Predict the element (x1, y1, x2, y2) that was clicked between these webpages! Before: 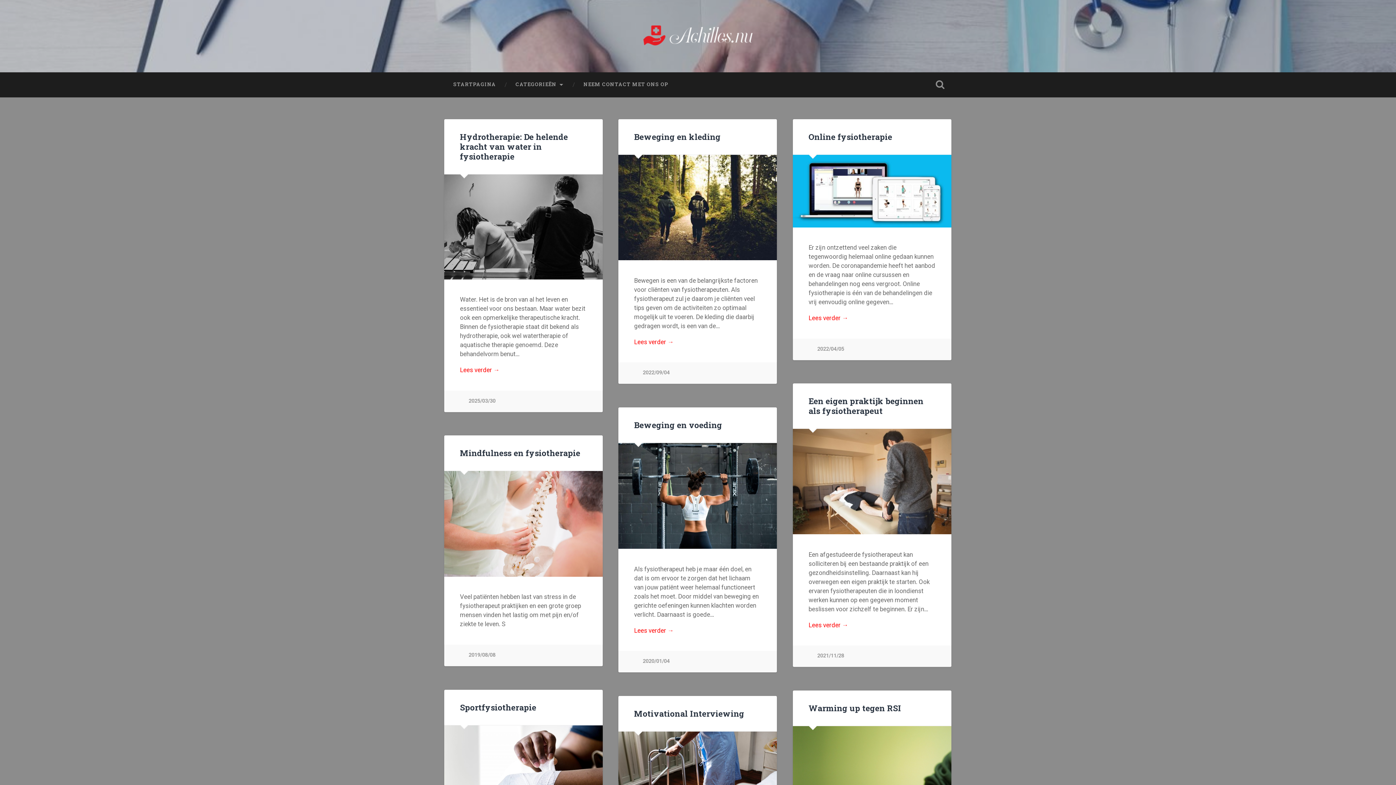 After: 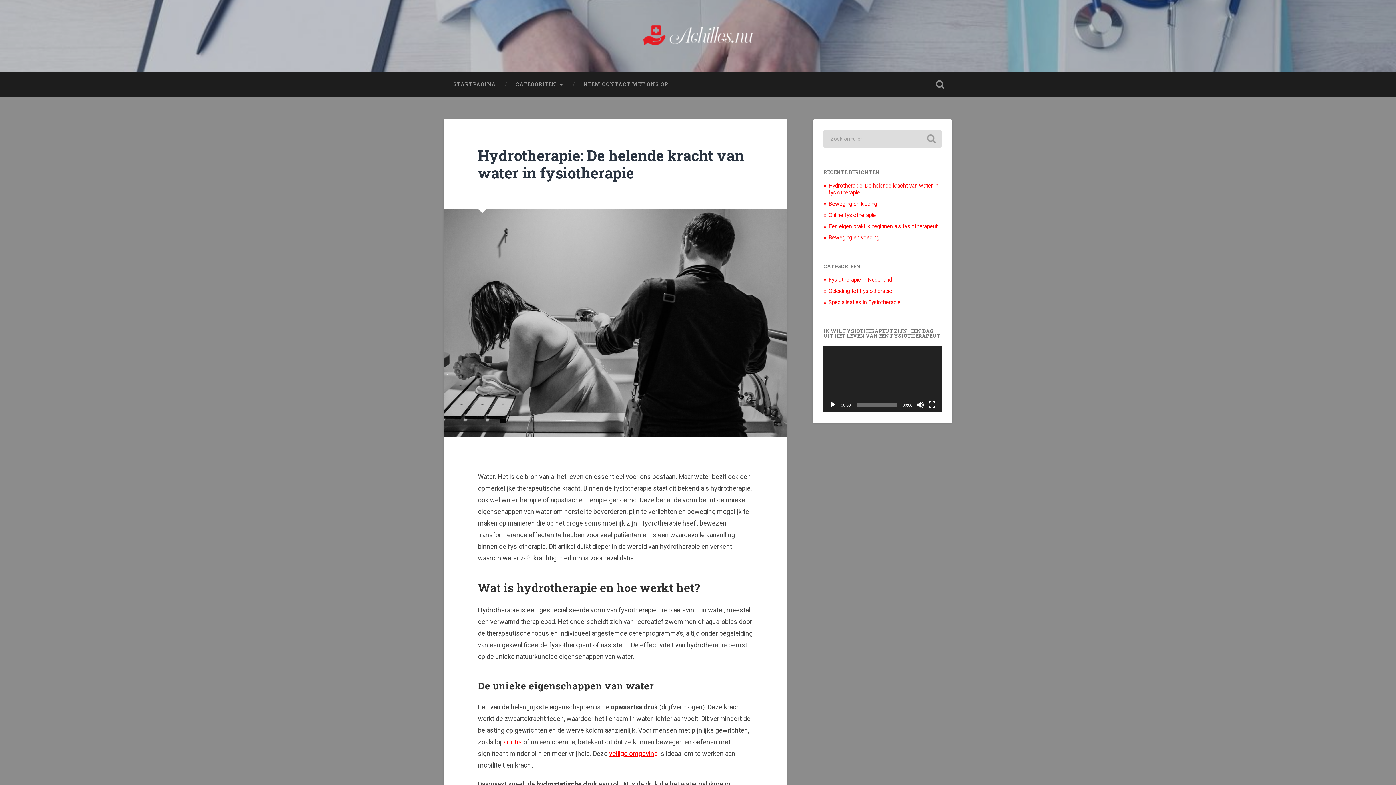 Action: bbox: (444, 174, 602, 279)